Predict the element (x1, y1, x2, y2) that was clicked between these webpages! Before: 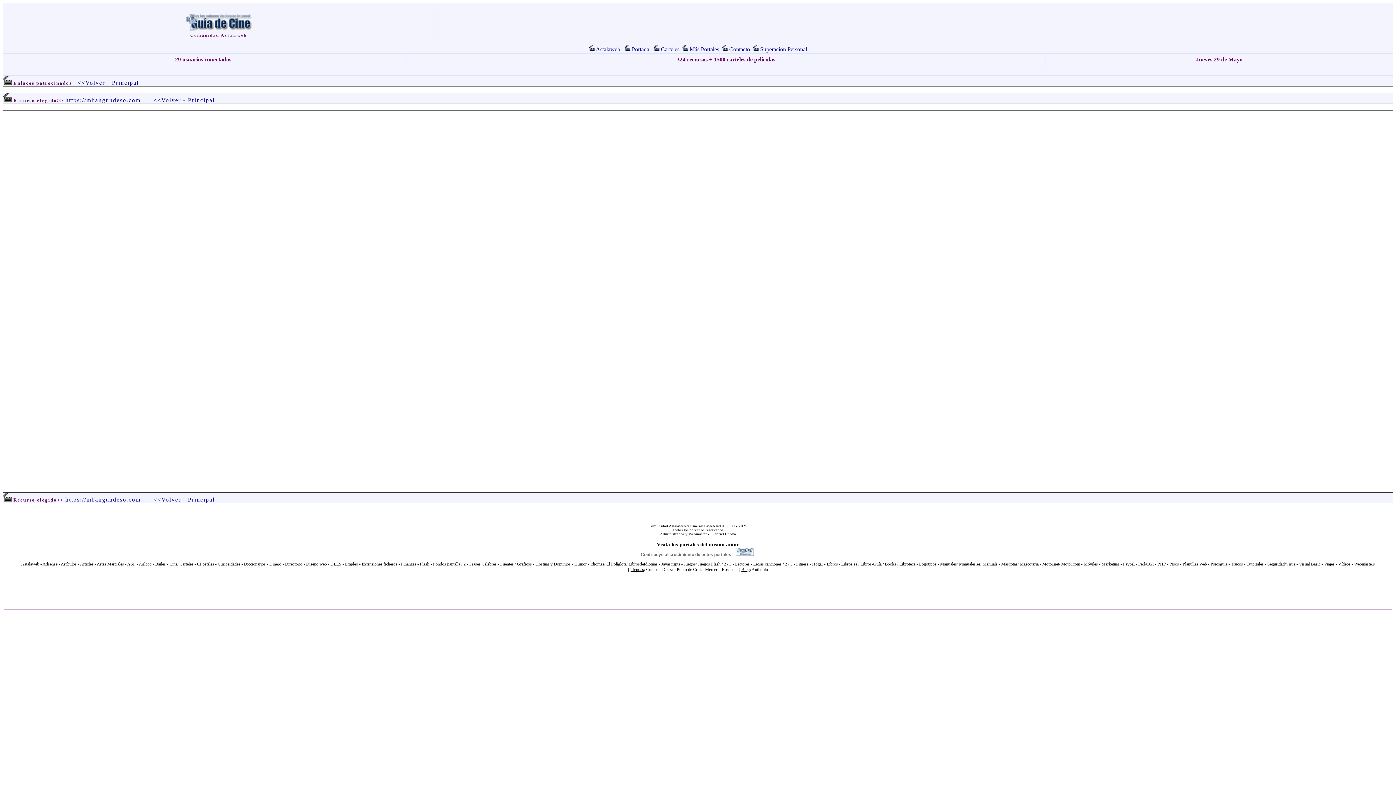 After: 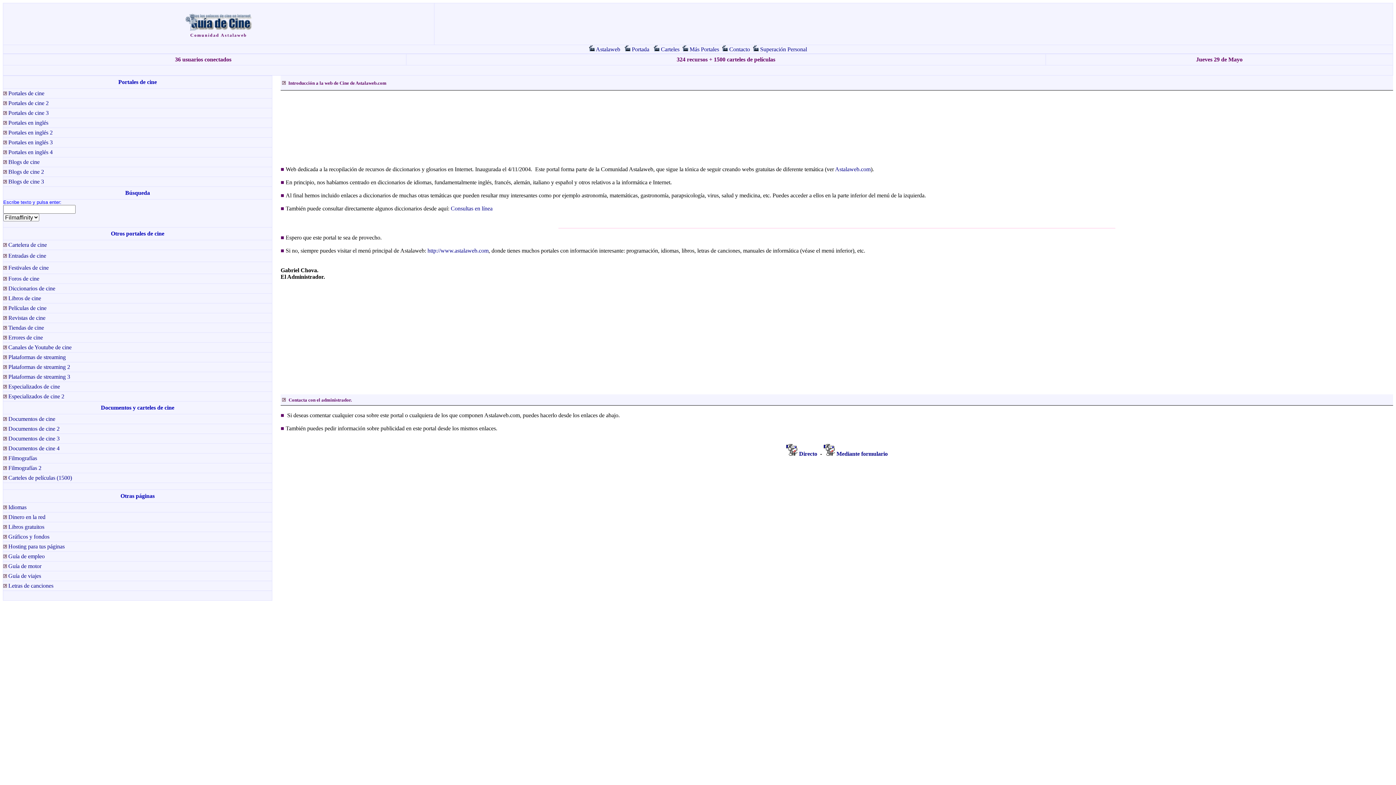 Action: bbox: (188, 496, 214, 502) label: Principal